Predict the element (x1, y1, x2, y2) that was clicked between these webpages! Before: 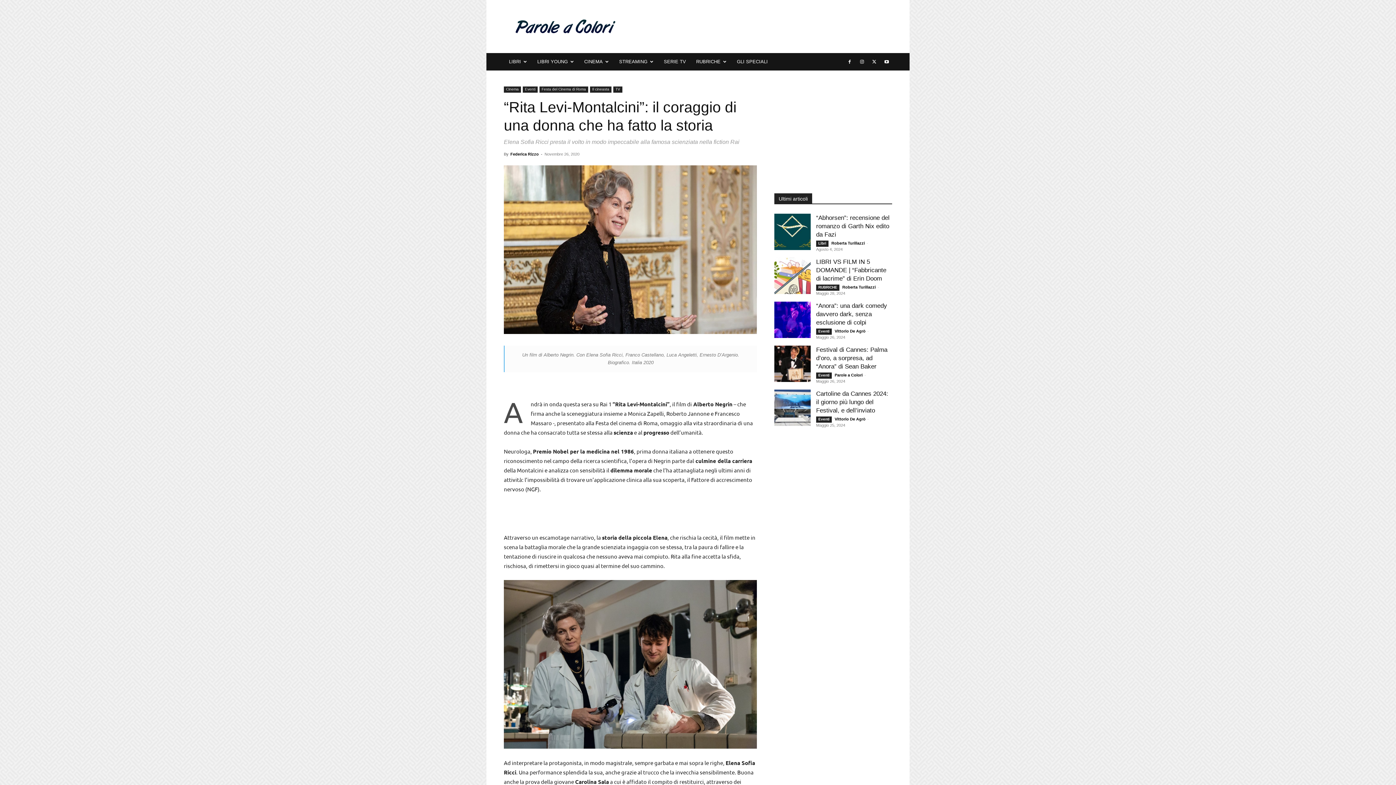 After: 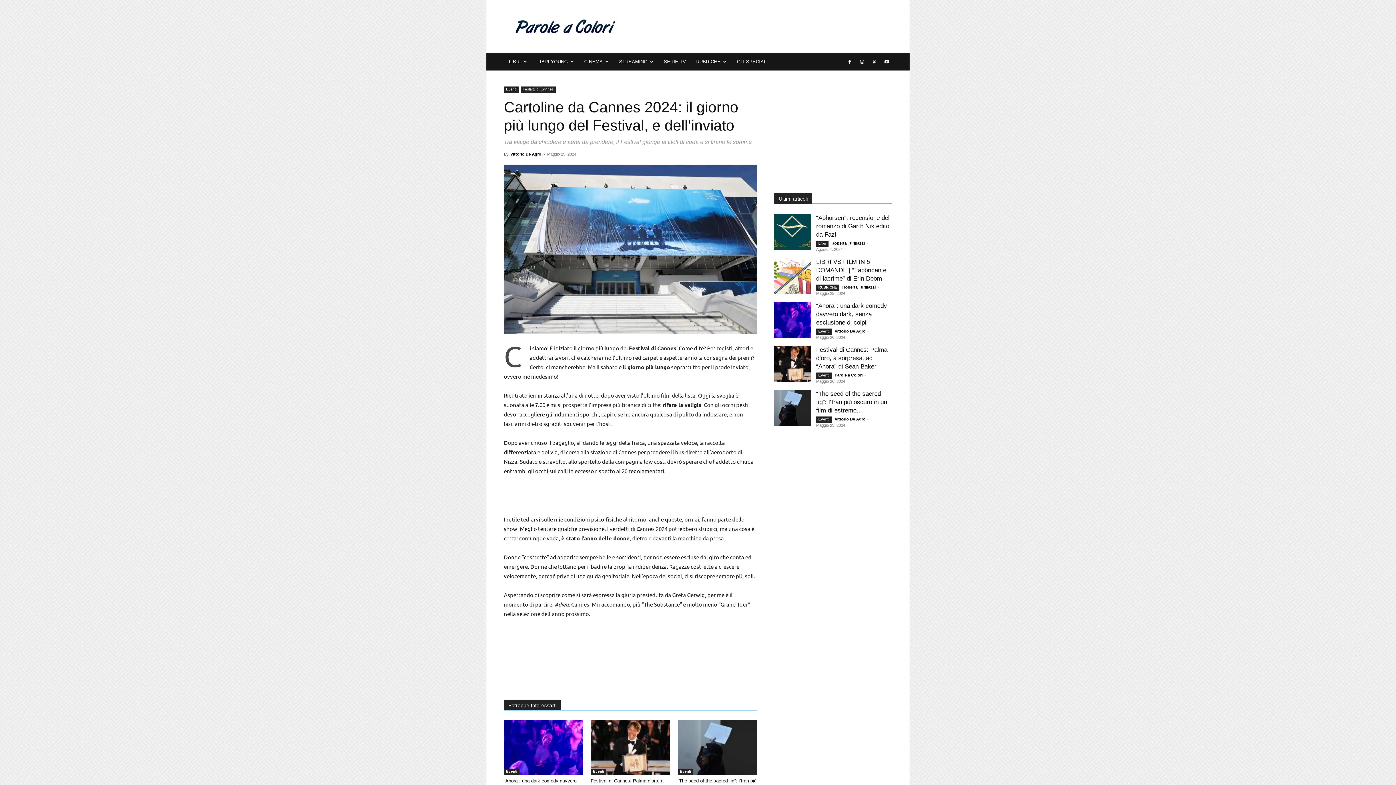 Action: bbox: (774, 389, 810, 426)